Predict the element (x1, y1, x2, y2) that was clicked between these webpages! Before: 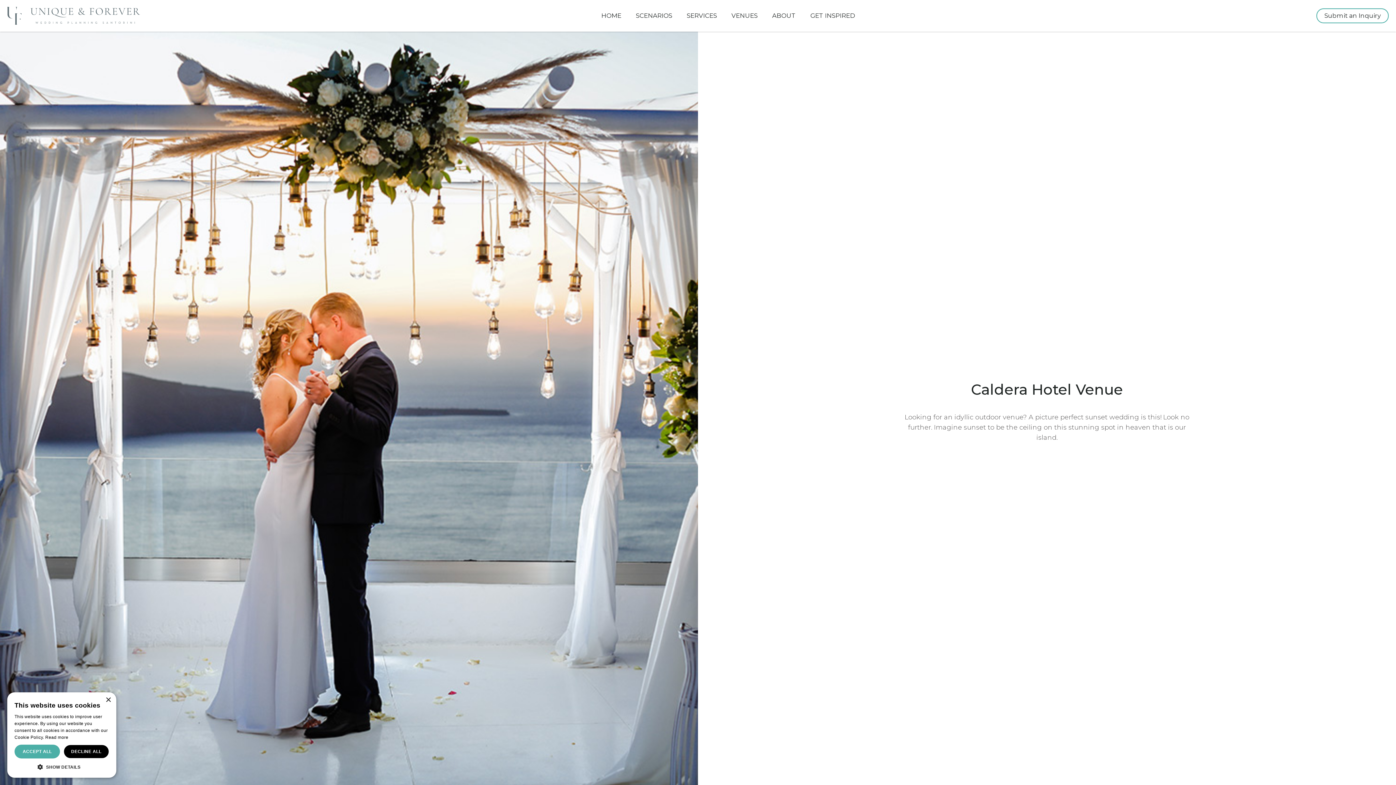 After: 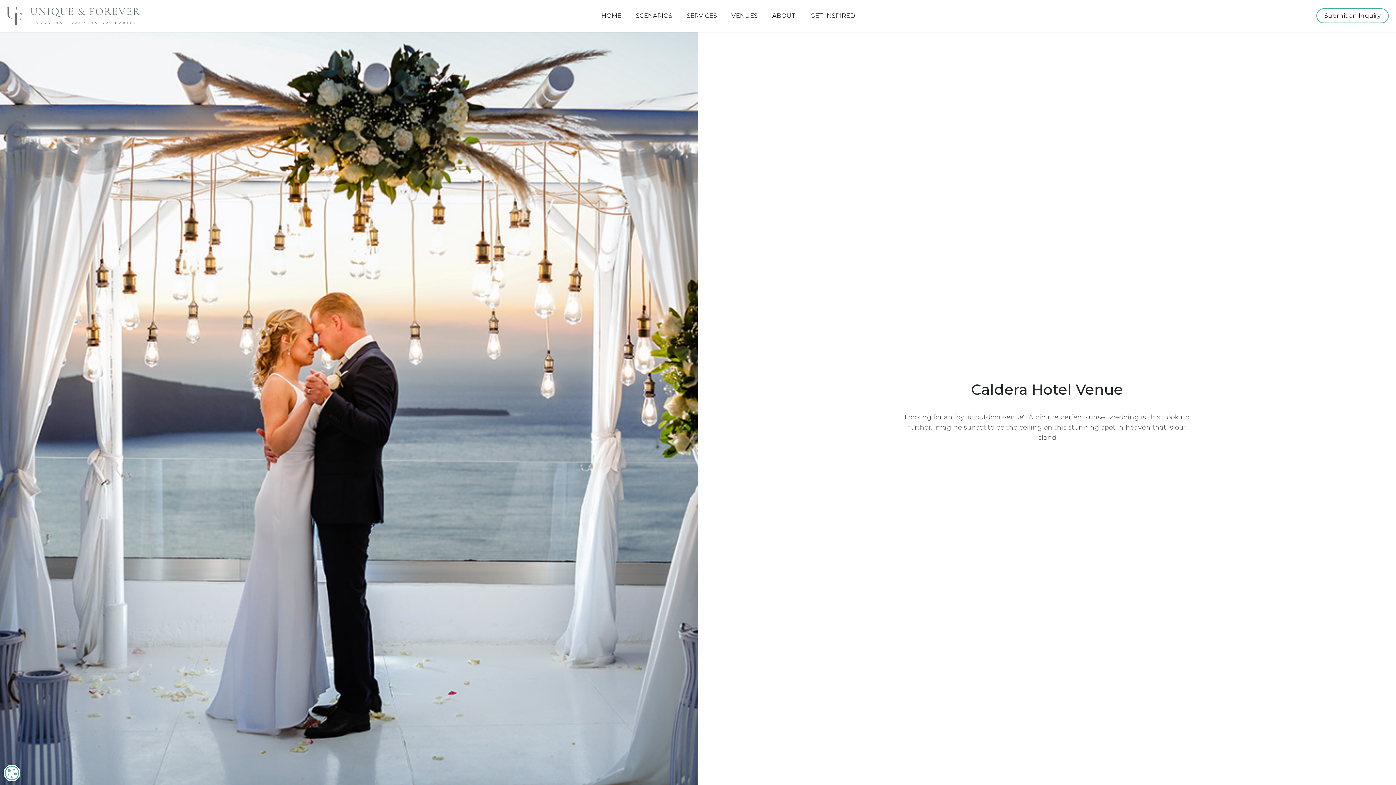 Action: label: Close bbox: (105, 697, 110, 703)